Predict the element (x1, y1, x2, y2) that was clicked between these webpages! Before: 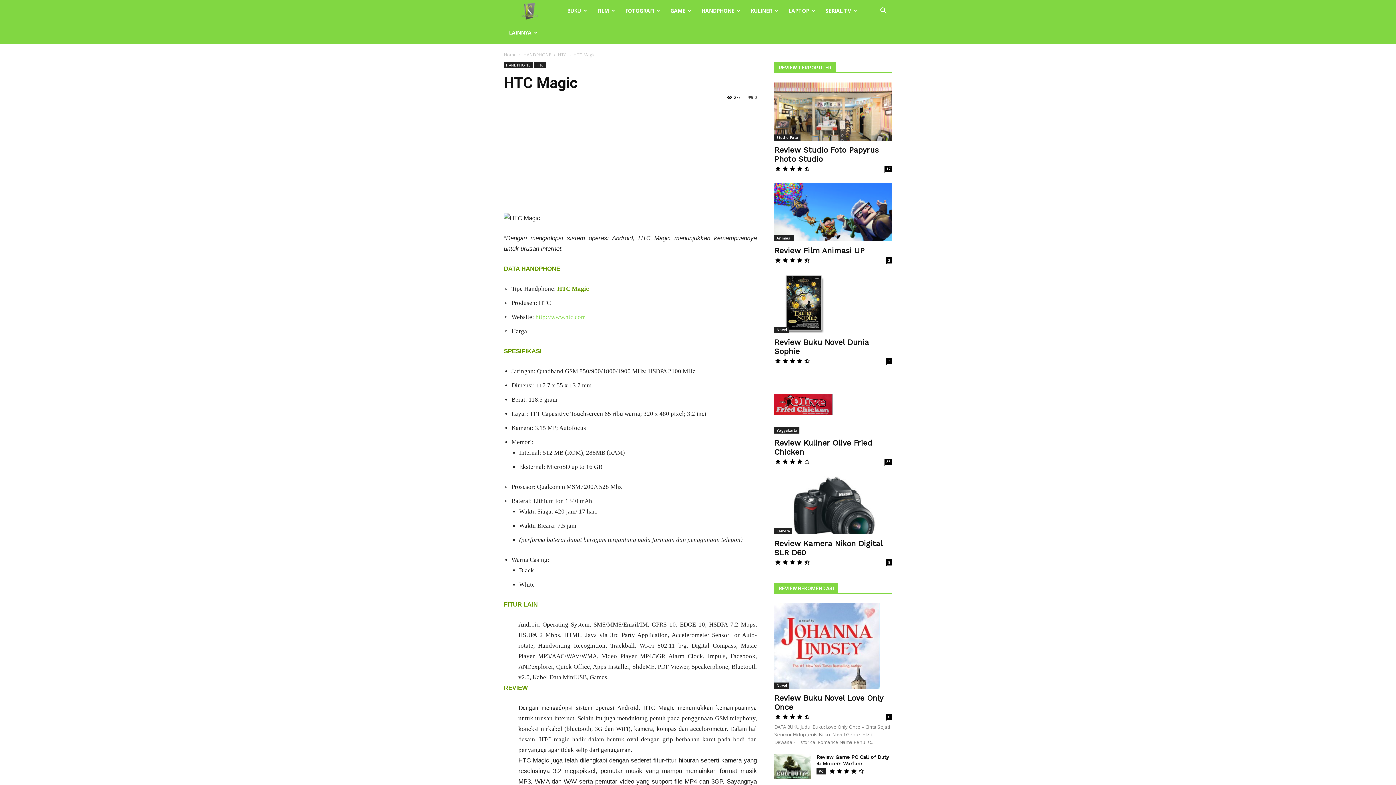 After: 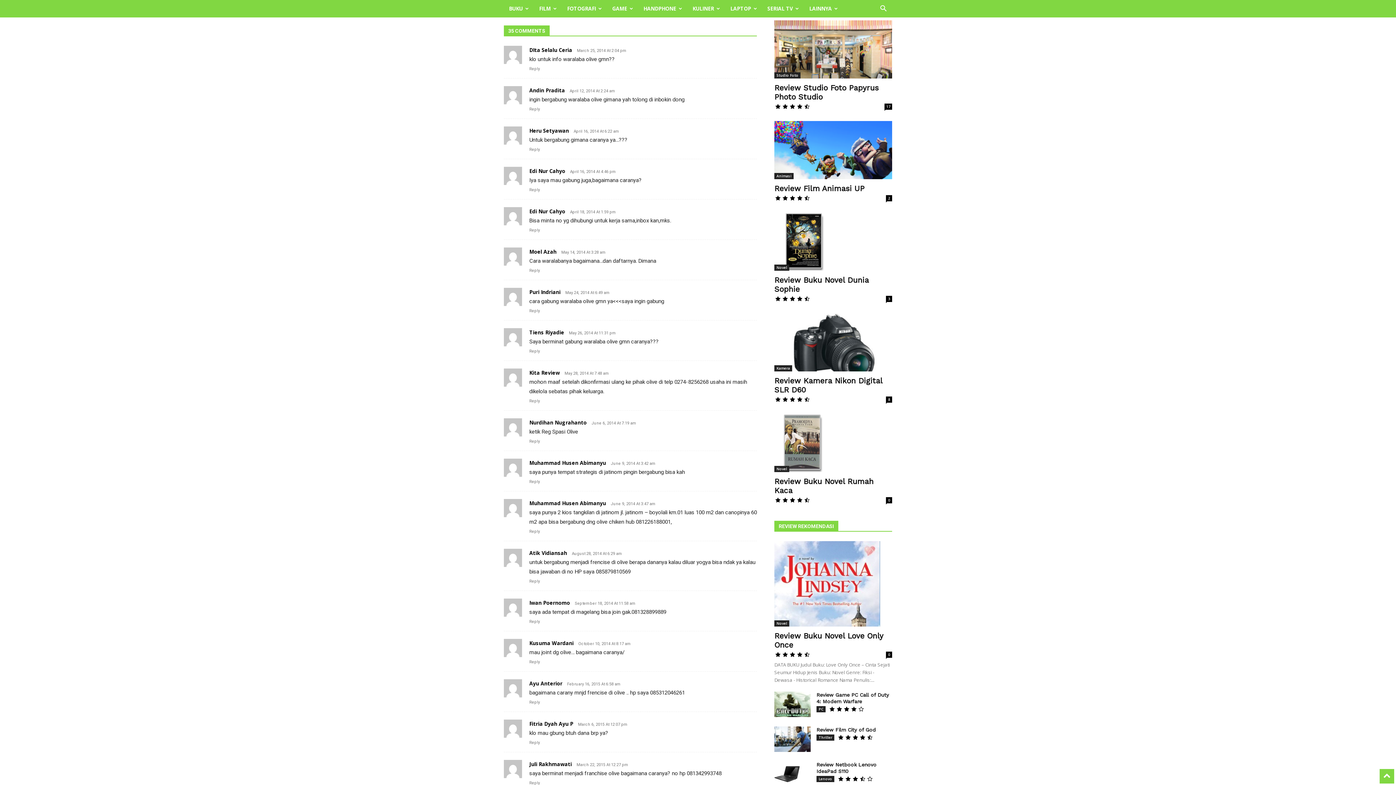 Action: label: 35 bbox: (884, 458, 892, 465)